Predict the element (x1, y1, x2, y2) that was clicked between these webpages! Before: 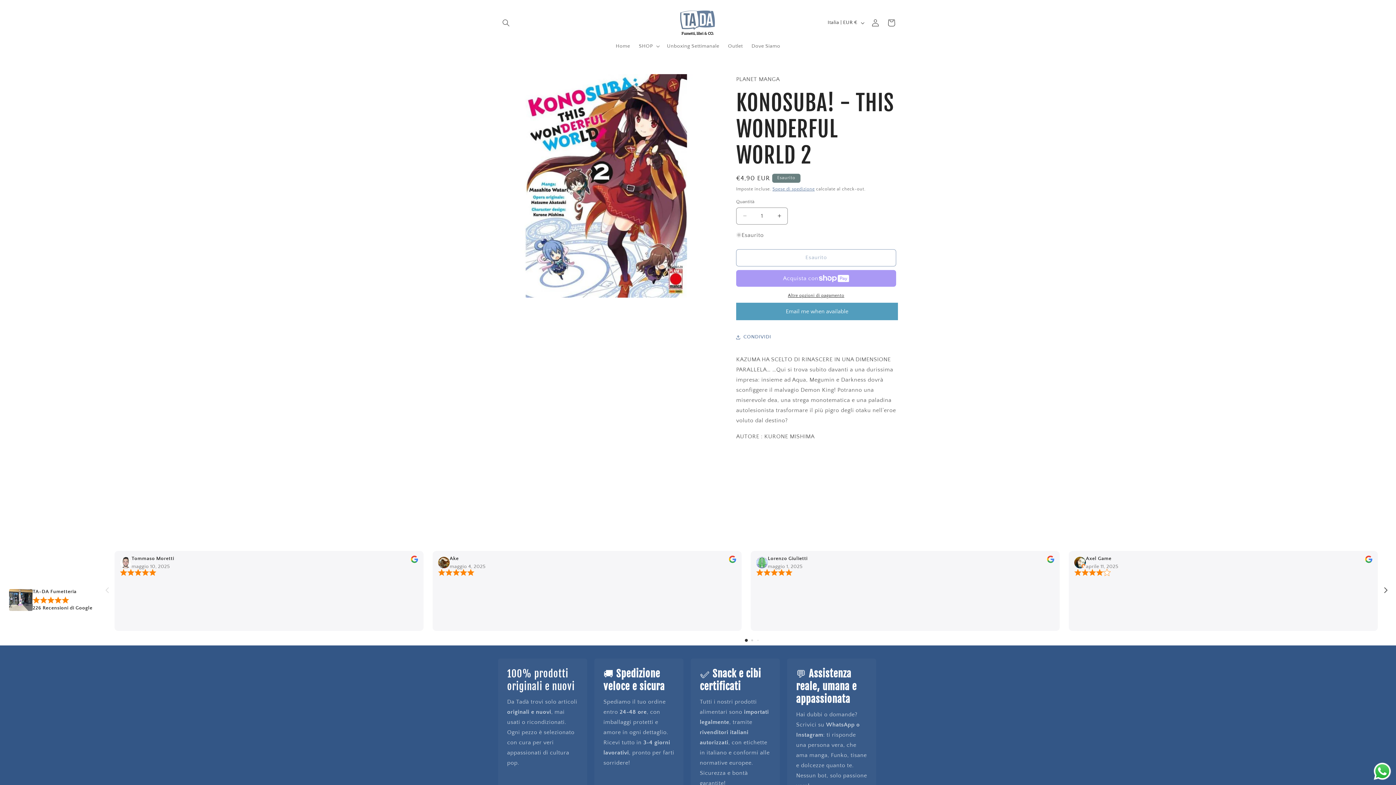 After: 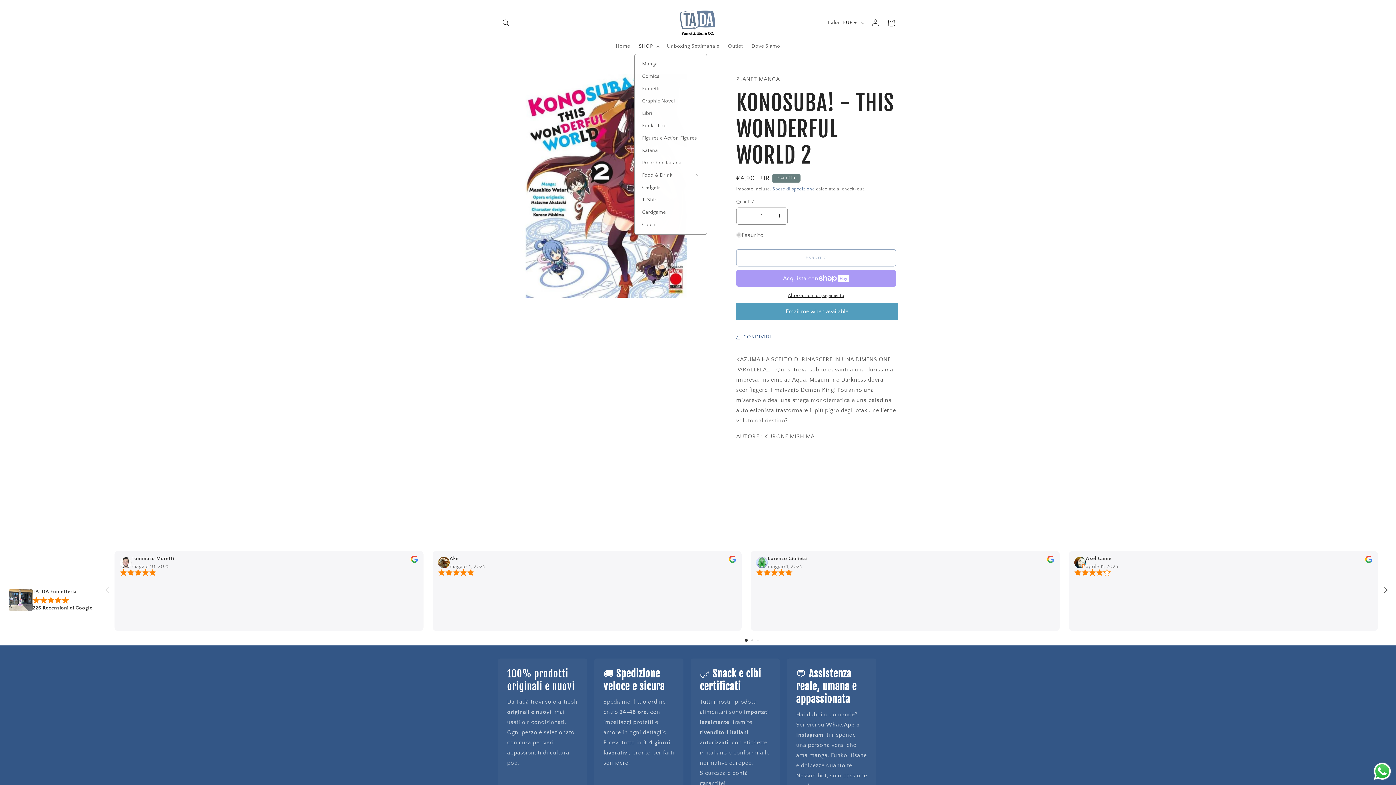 Action: bbox: (634, 38, 662, 53) label: SHOP